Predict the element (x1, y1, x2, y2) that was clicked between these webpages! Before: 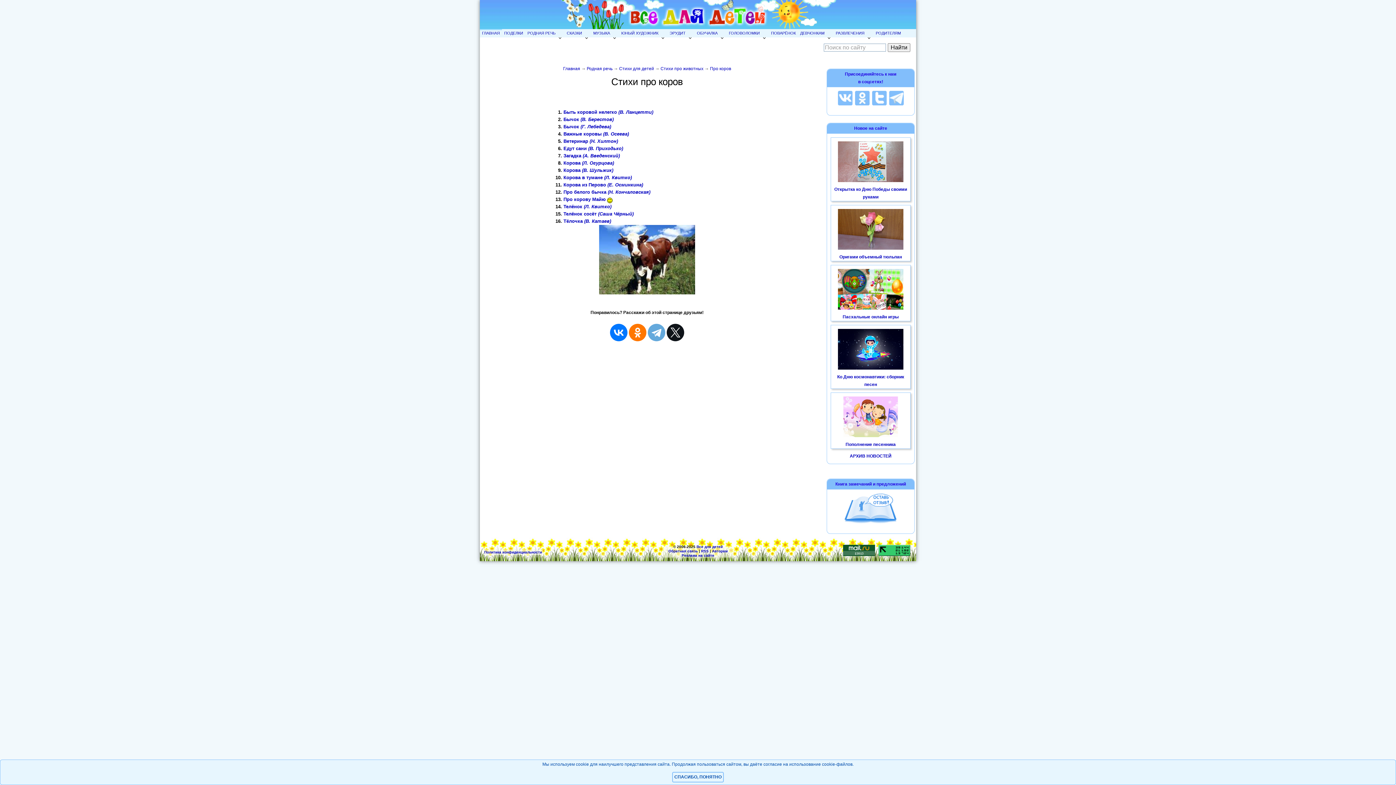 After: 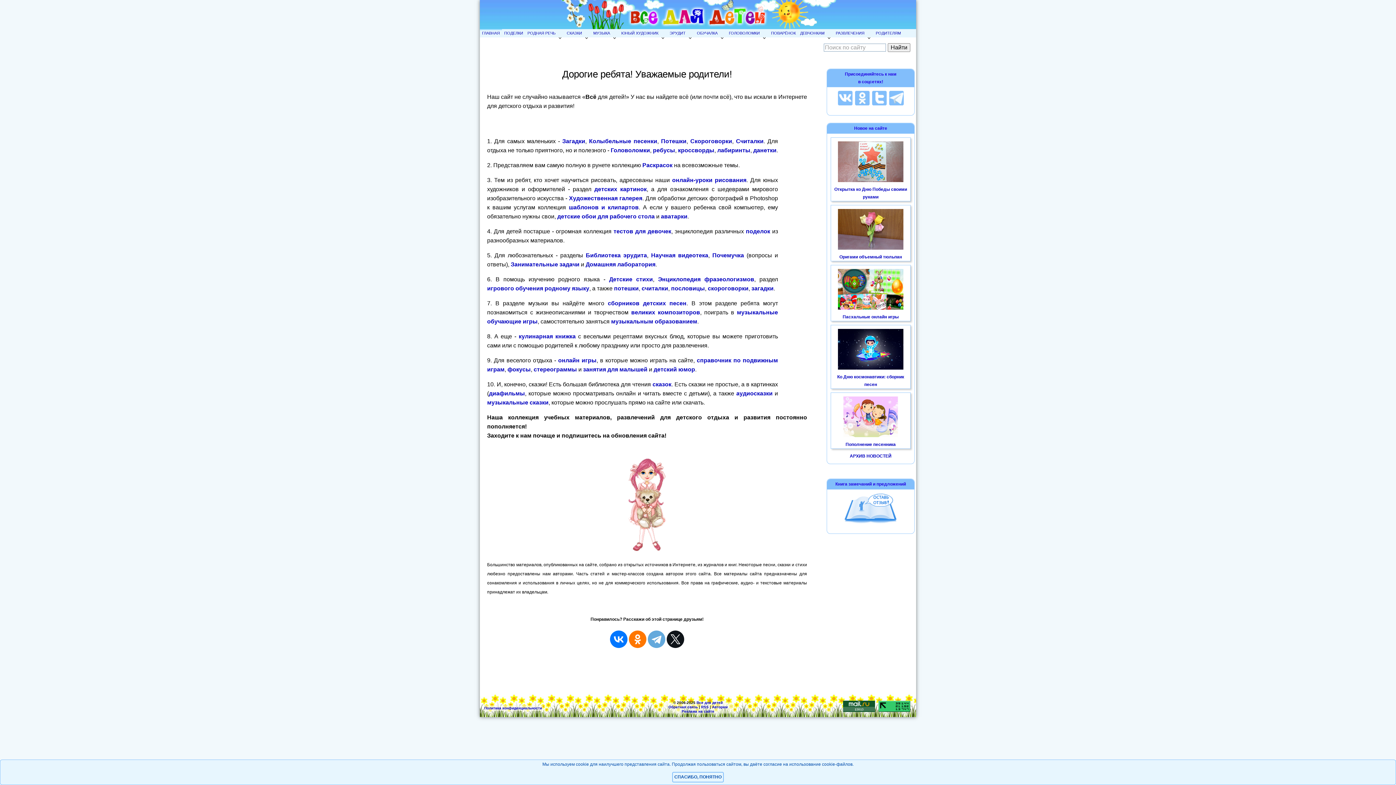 Action: bbox: (696, 545, 722, 549) label: Все для детей